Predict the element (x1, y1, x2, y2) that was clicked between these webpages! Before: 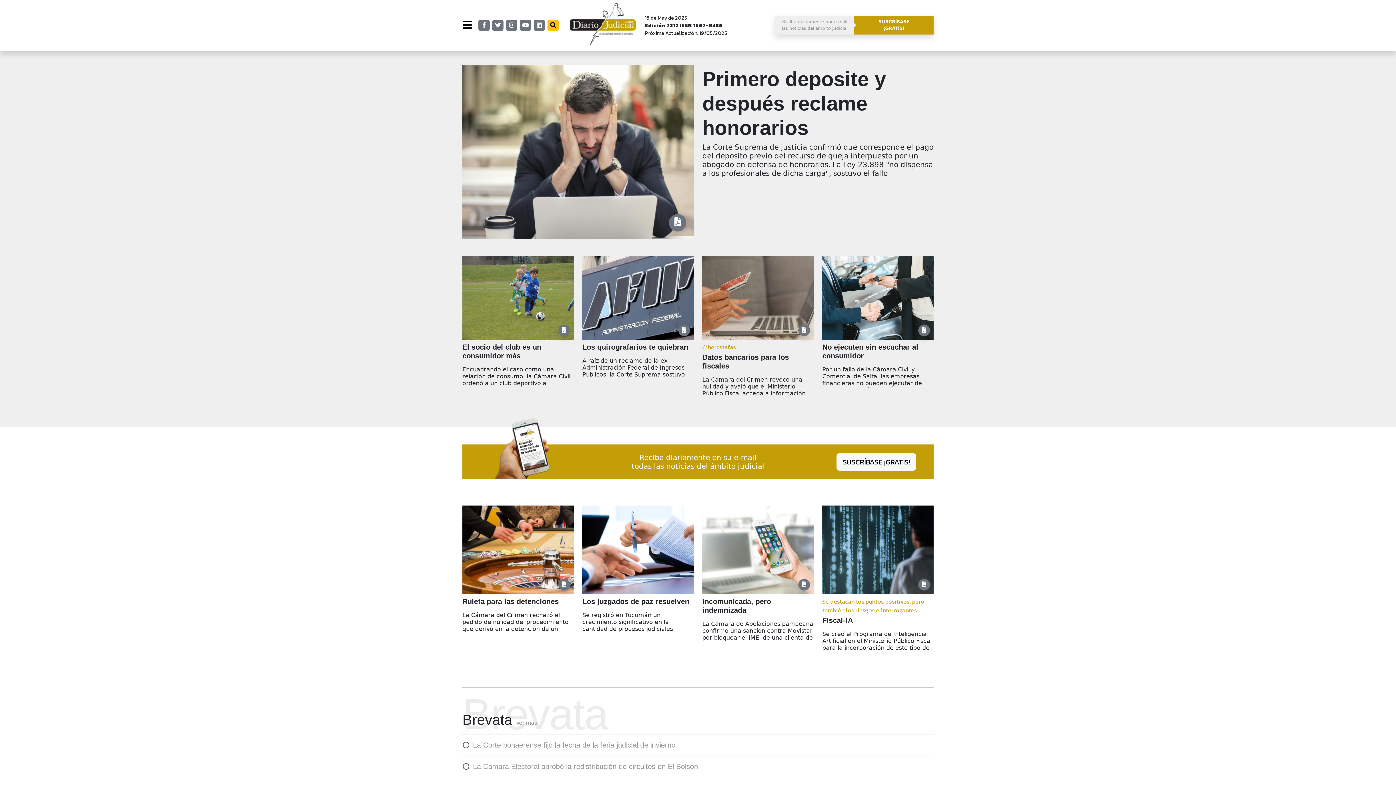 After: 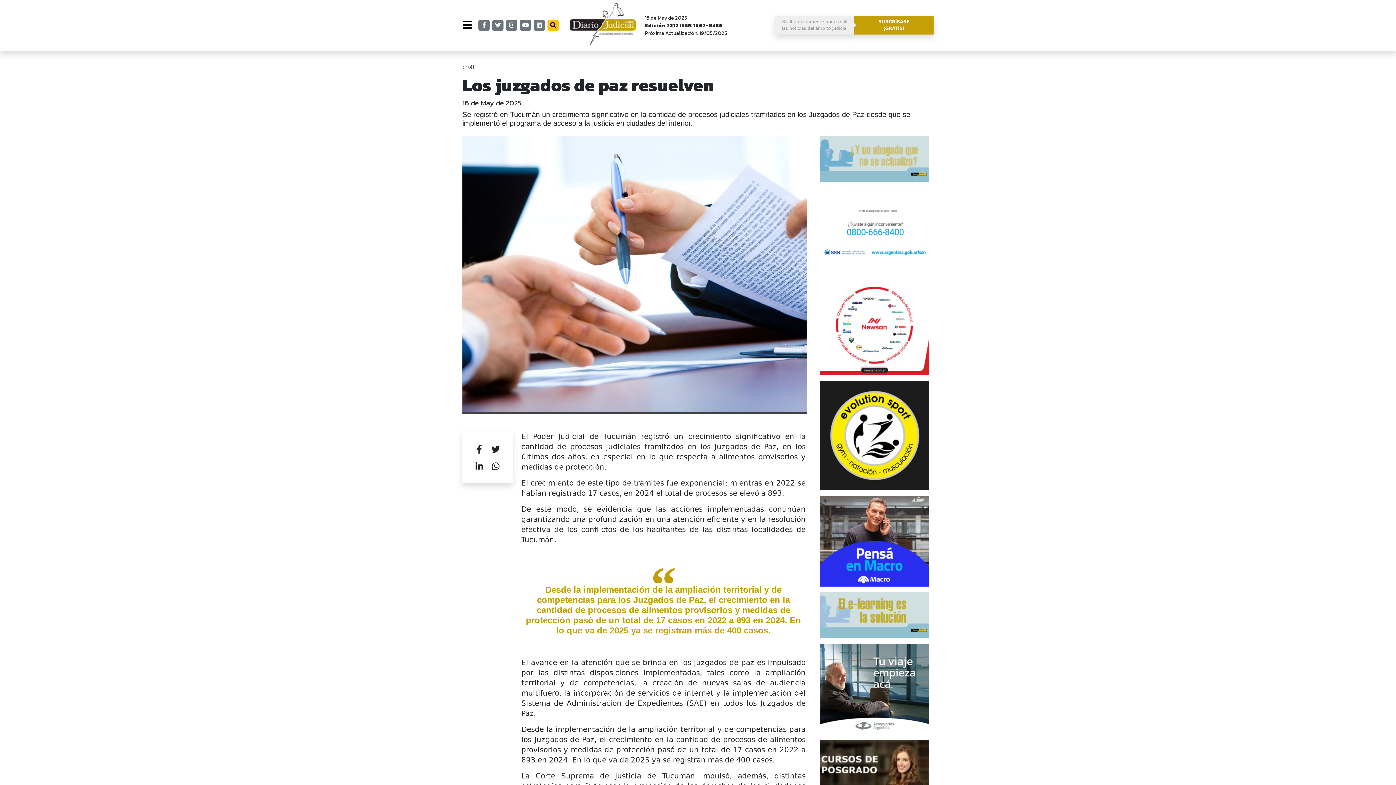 Action: bbox: (582, 597, 693, 606) label: Los juzgados de paz resuelven